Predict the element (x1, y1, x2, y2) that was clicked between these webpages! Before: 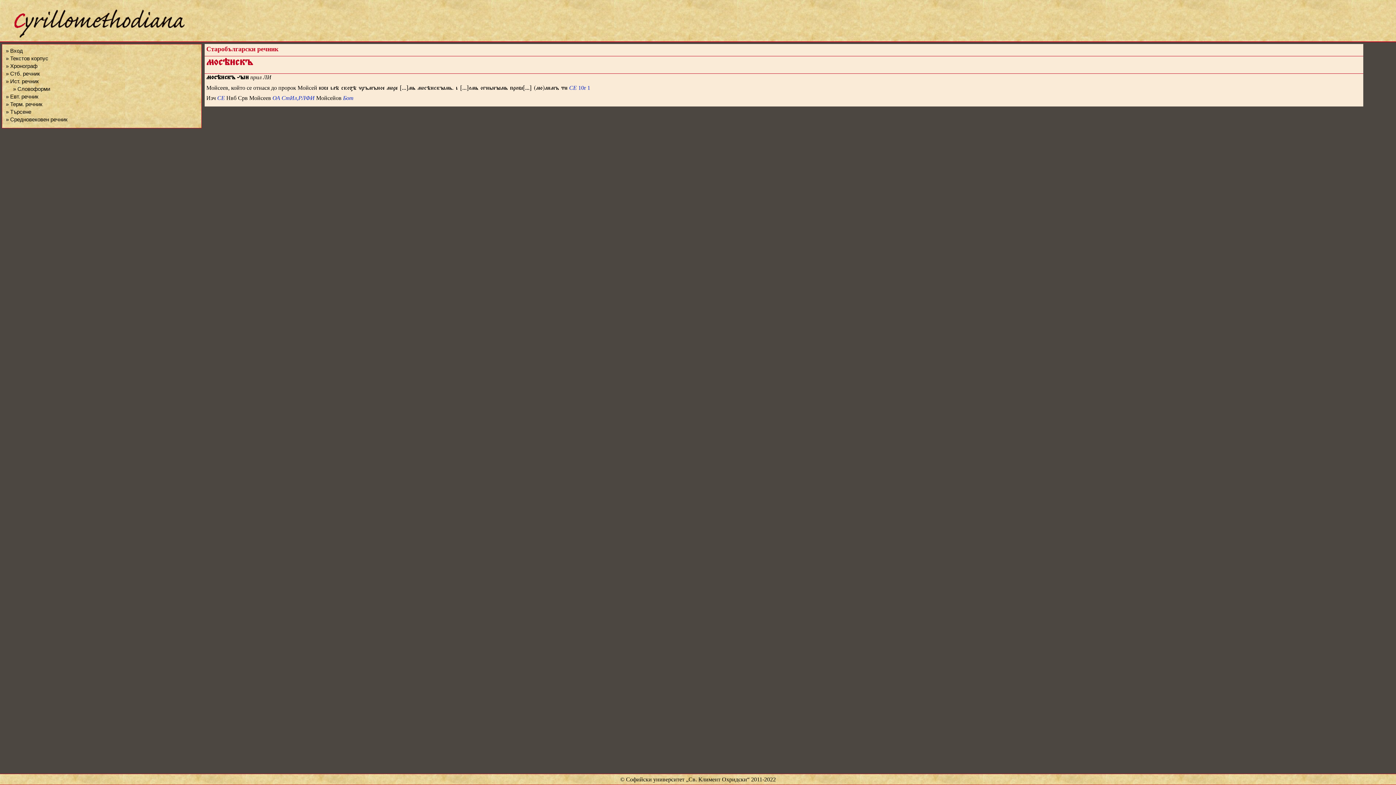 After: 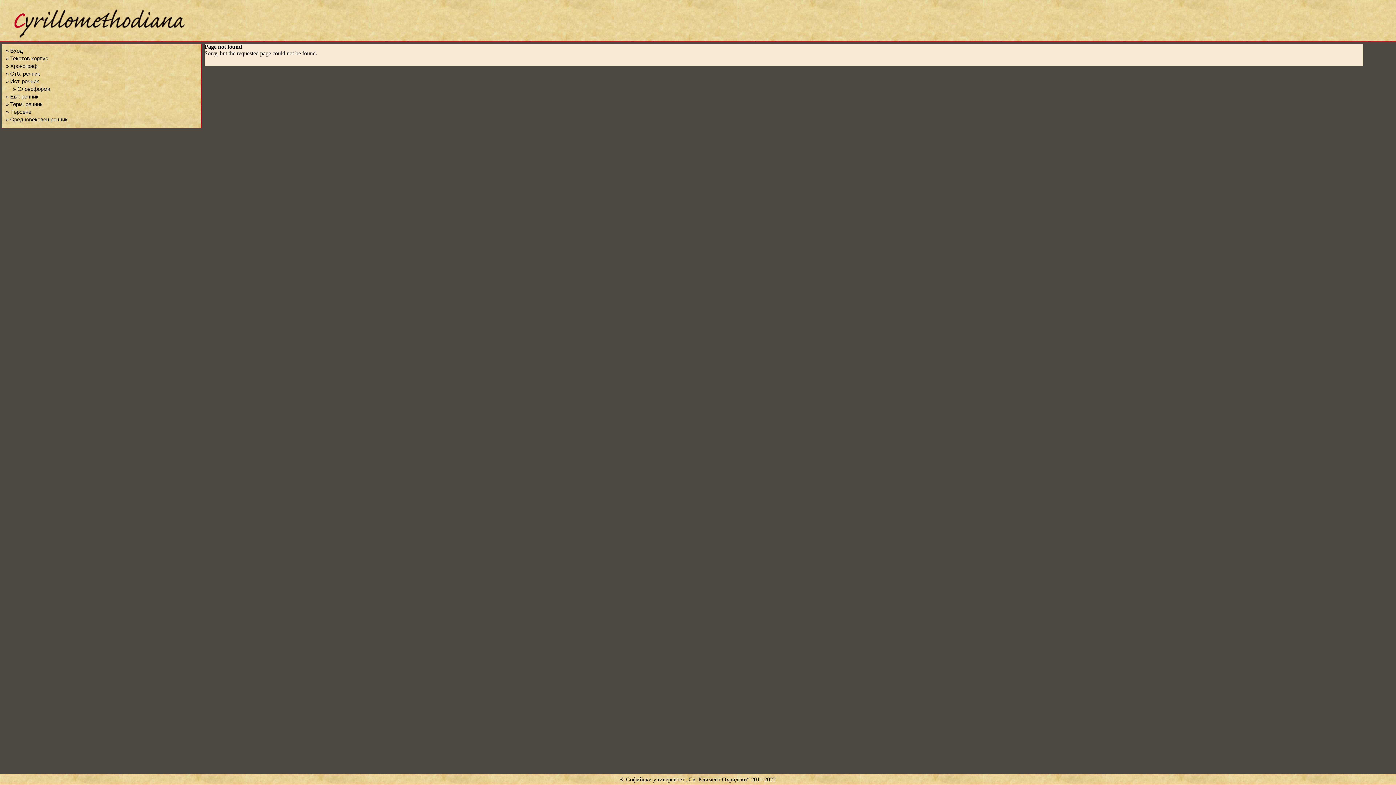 Action: bbox: (272, 94, 281, 101) label: ОА 